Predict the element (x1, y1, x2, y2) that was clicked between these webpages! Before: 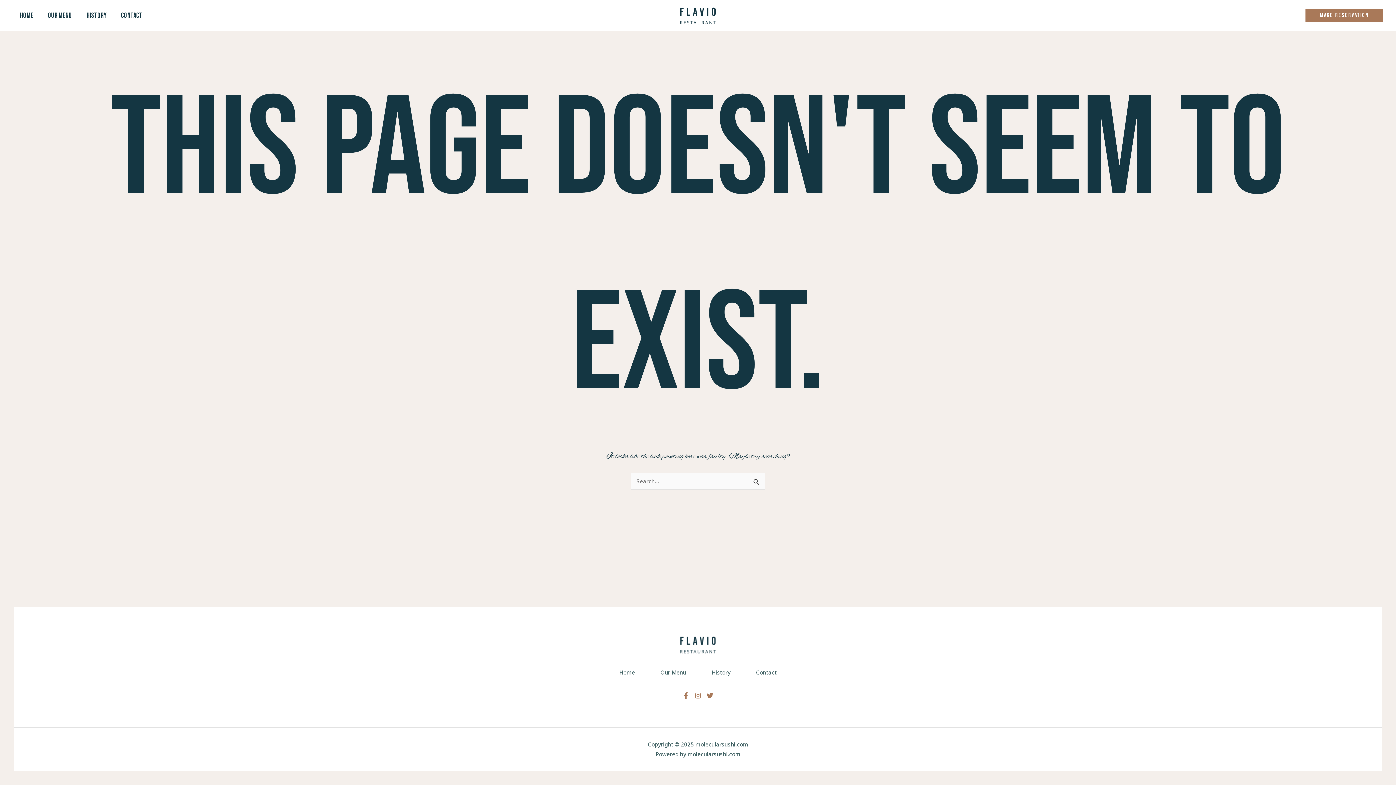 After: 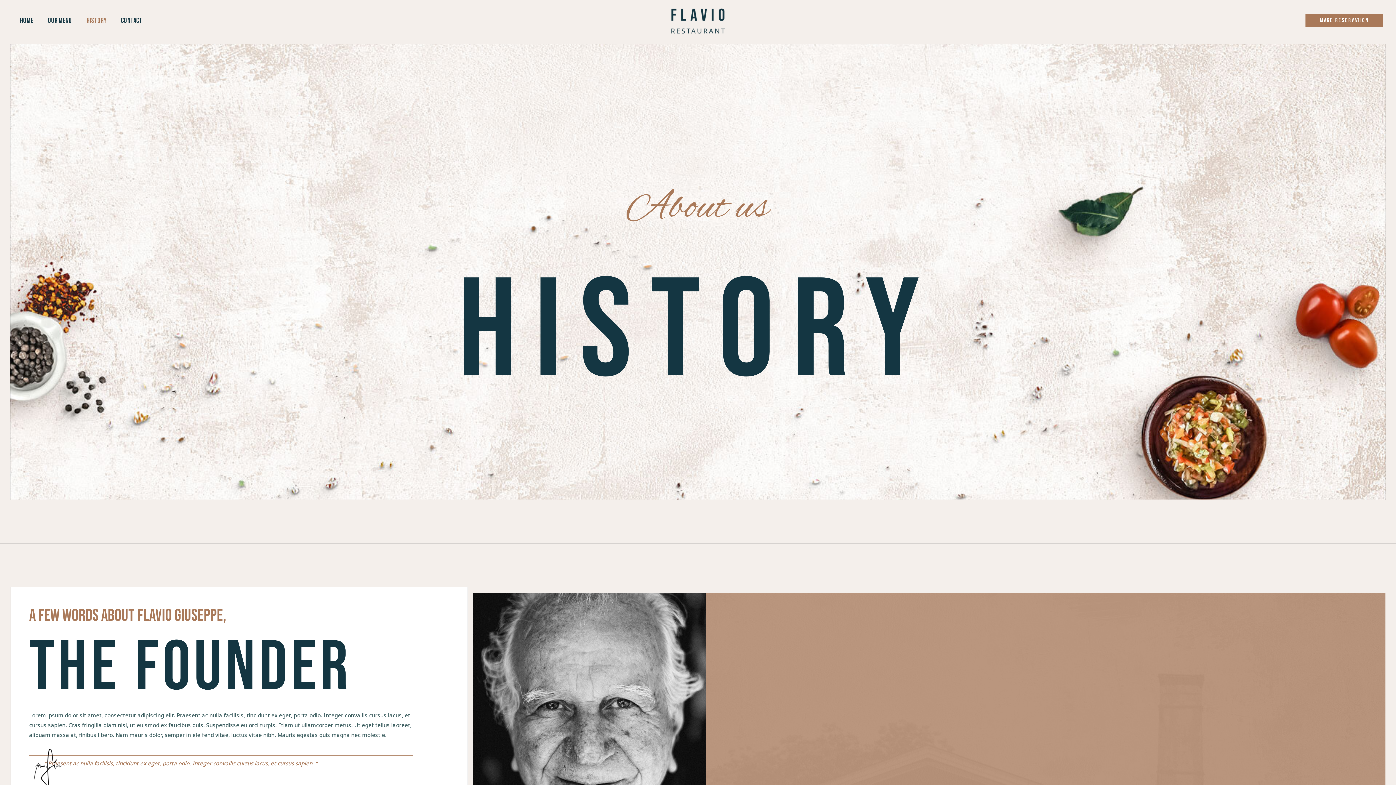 Action: bbox: (79, 1, 113, 30) label: HISTORY